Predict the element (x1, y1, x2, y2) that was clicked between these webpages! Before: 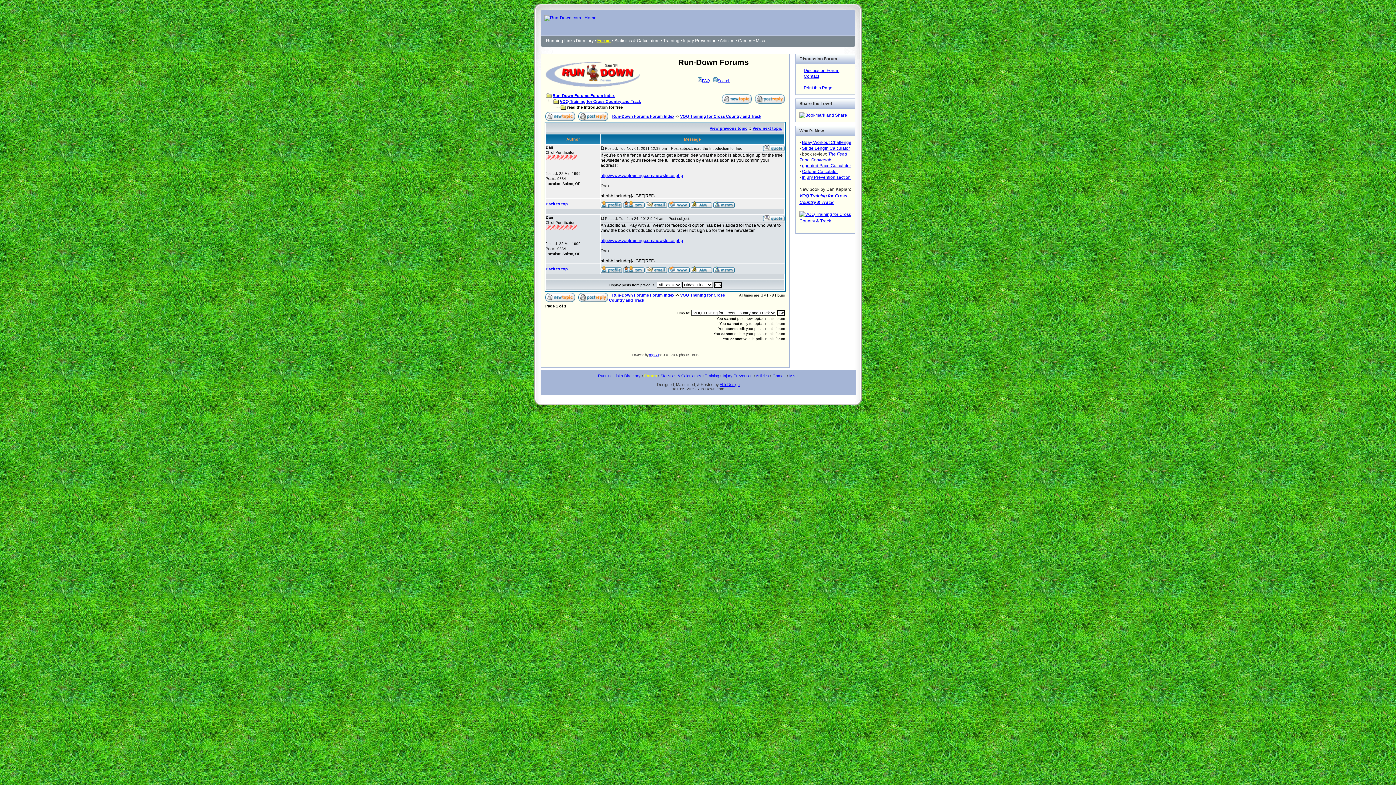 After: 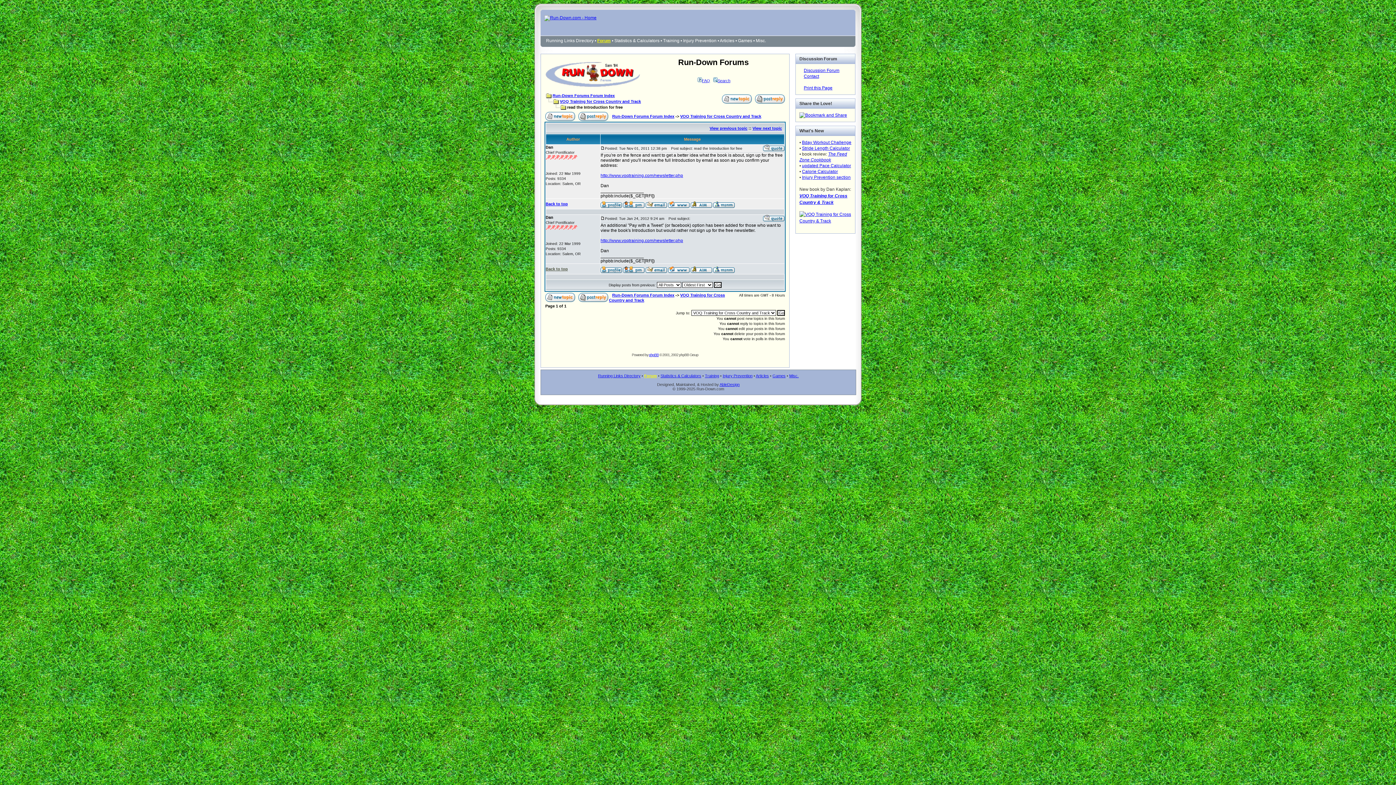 Action: label: Back to top bbox: (545, 266, 568, 271)